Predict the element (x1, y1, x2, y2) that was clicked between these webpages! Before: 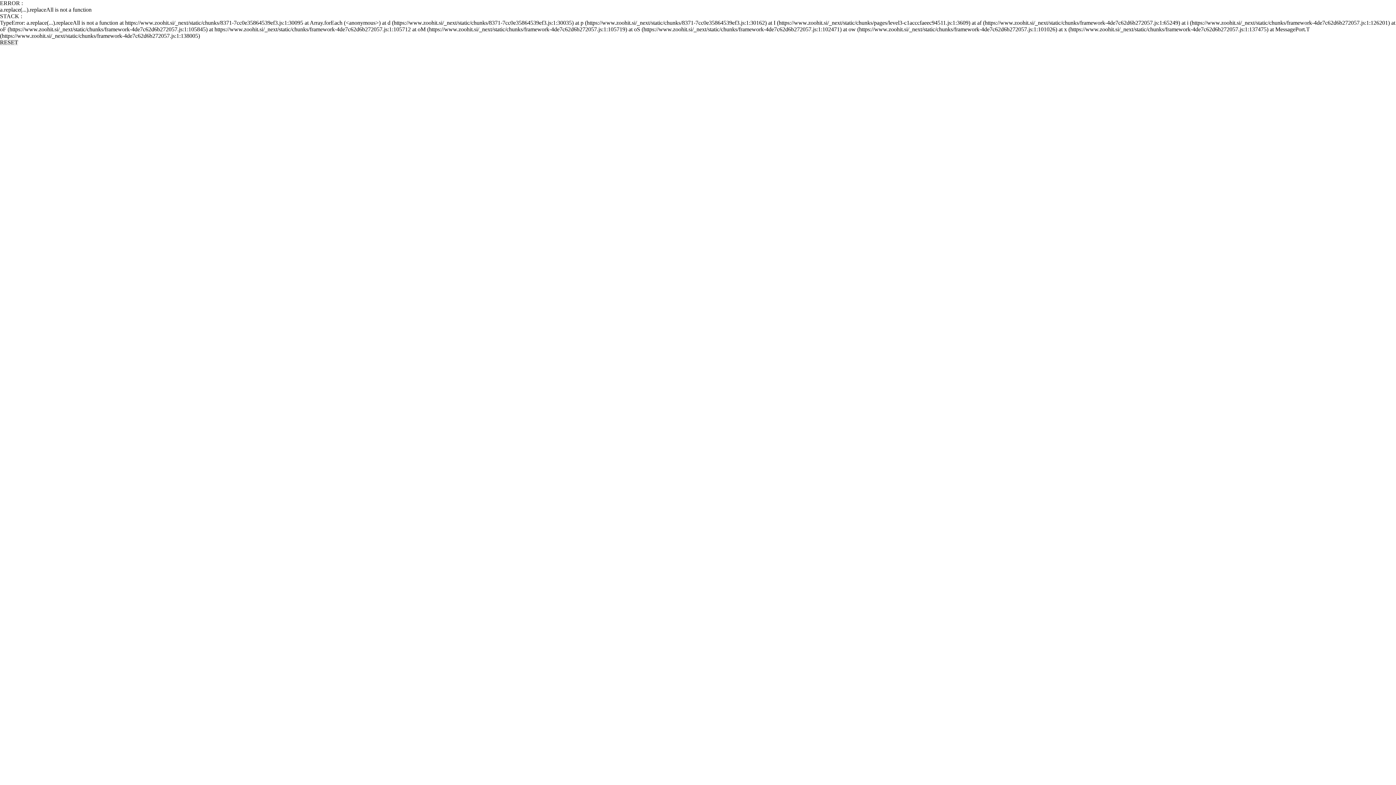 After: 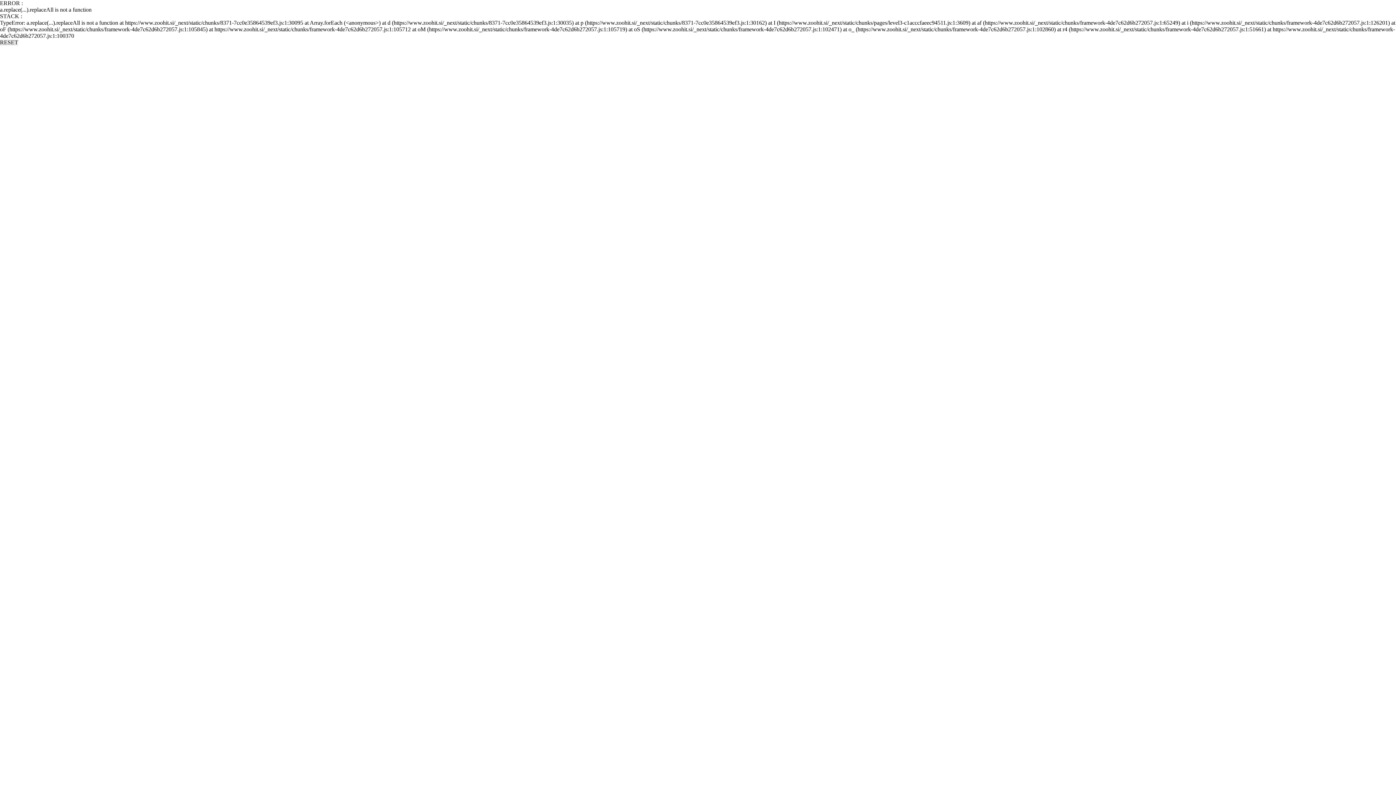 Action: bbox: (0, 39, 18, 45) label: RESET